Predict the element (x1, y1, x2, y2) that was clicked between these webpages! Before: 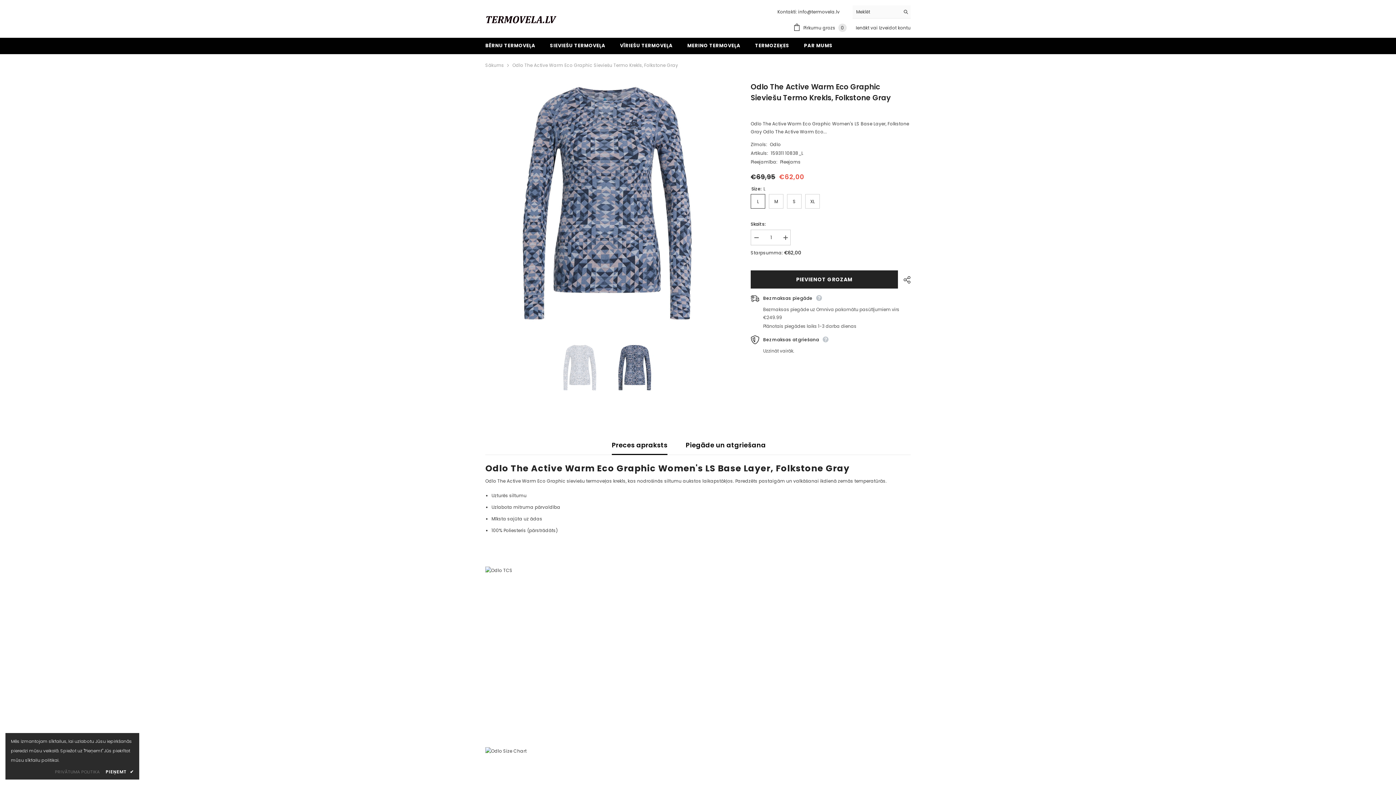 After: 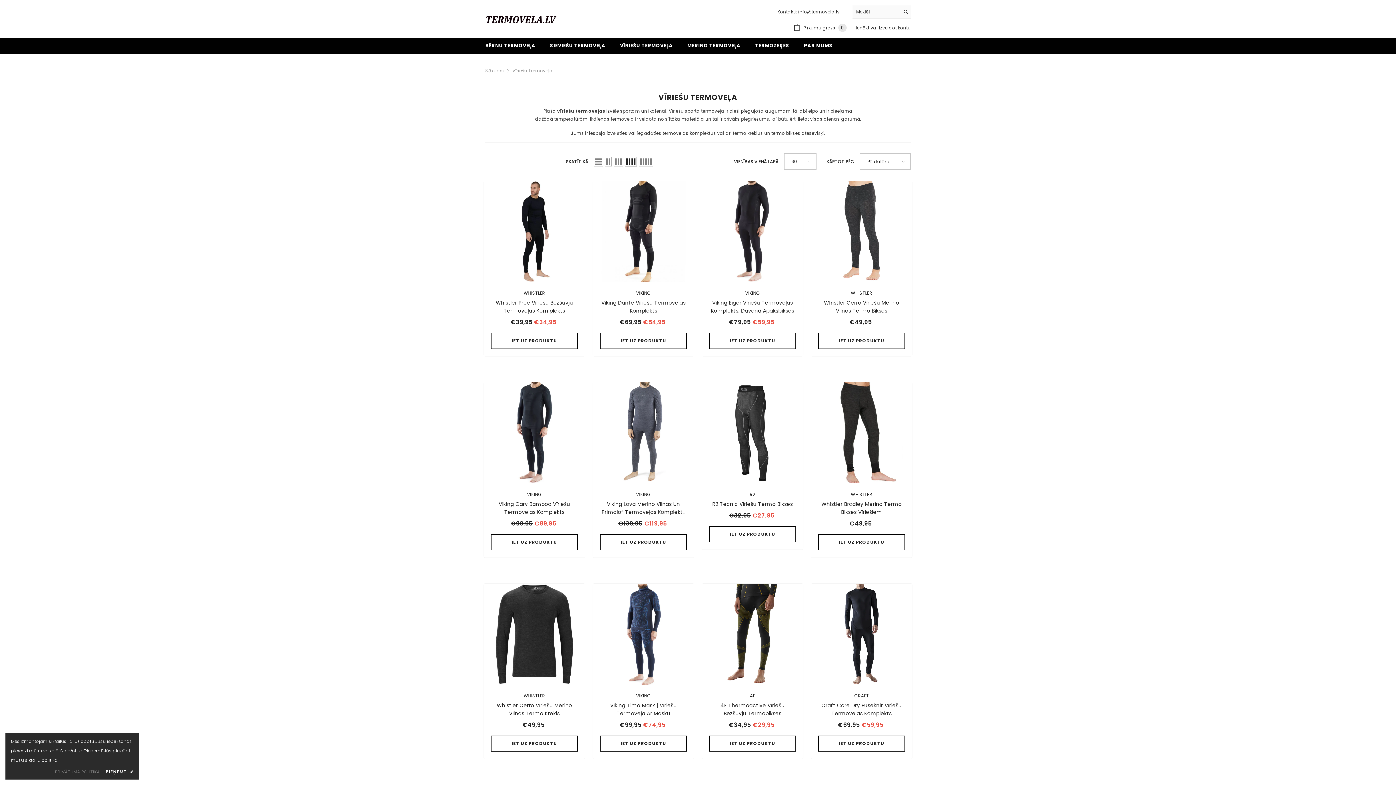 Action: label: VĪRIEŠU TERMOVEĻA bbox: (612, 37, 680, 54)